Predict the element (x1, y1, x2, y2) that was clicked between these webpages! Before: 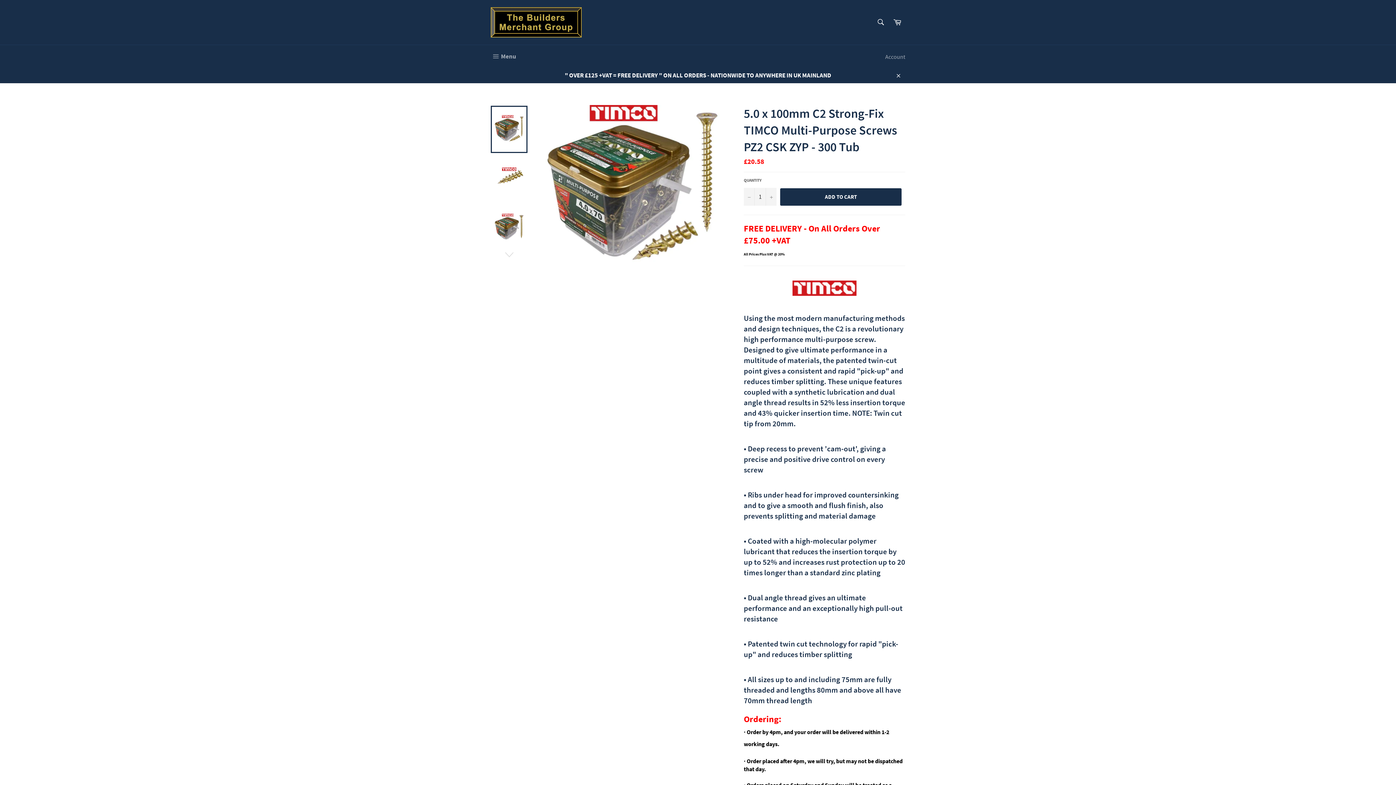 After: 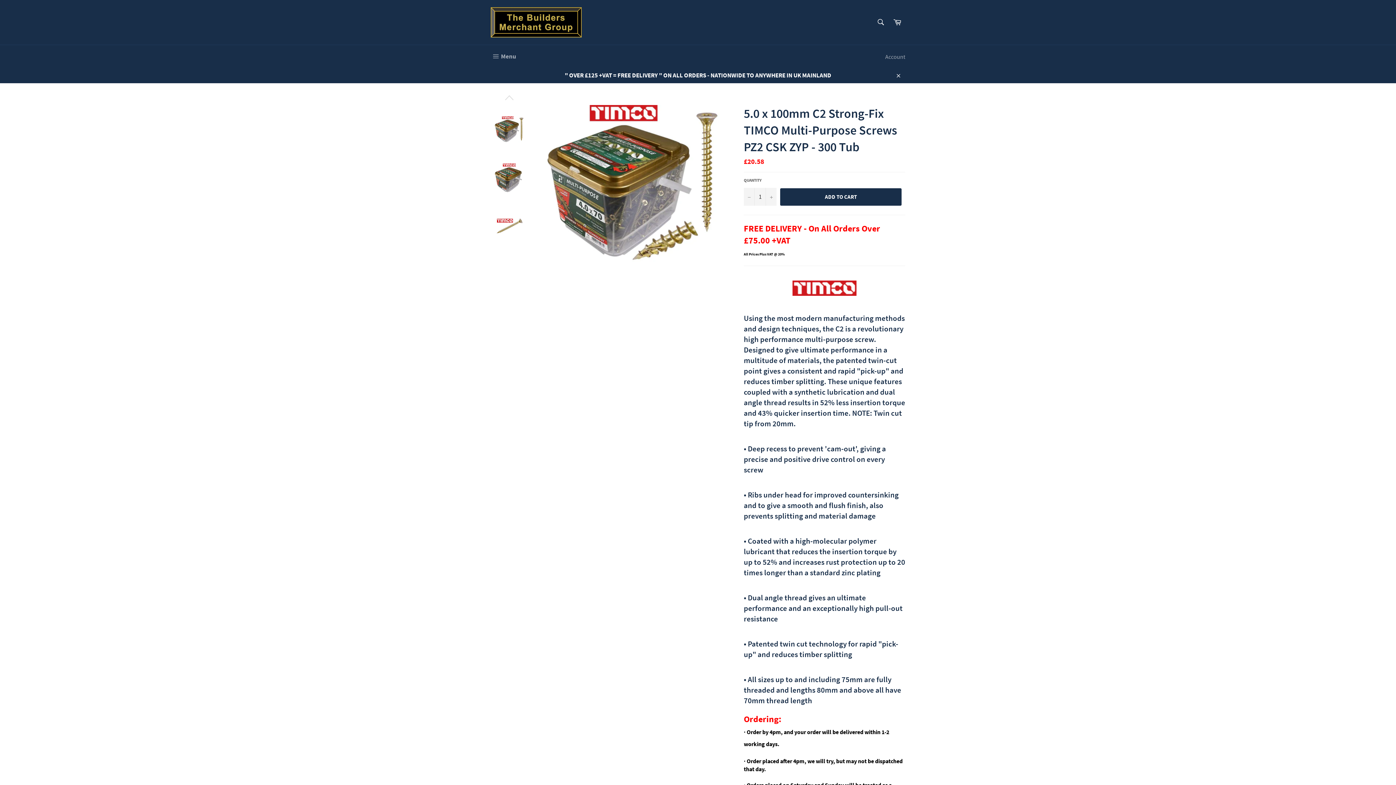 Action: bbox: (490, 249, 527, 260)